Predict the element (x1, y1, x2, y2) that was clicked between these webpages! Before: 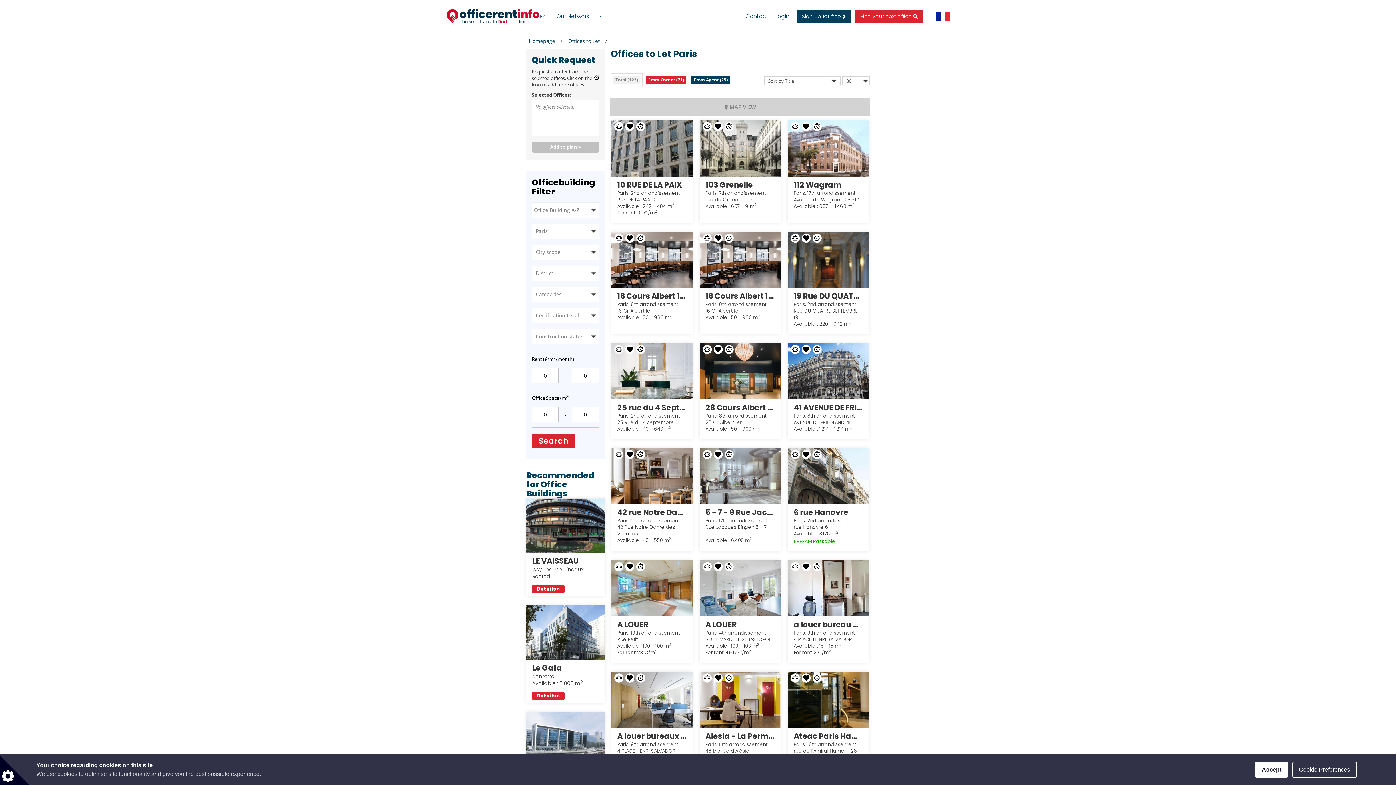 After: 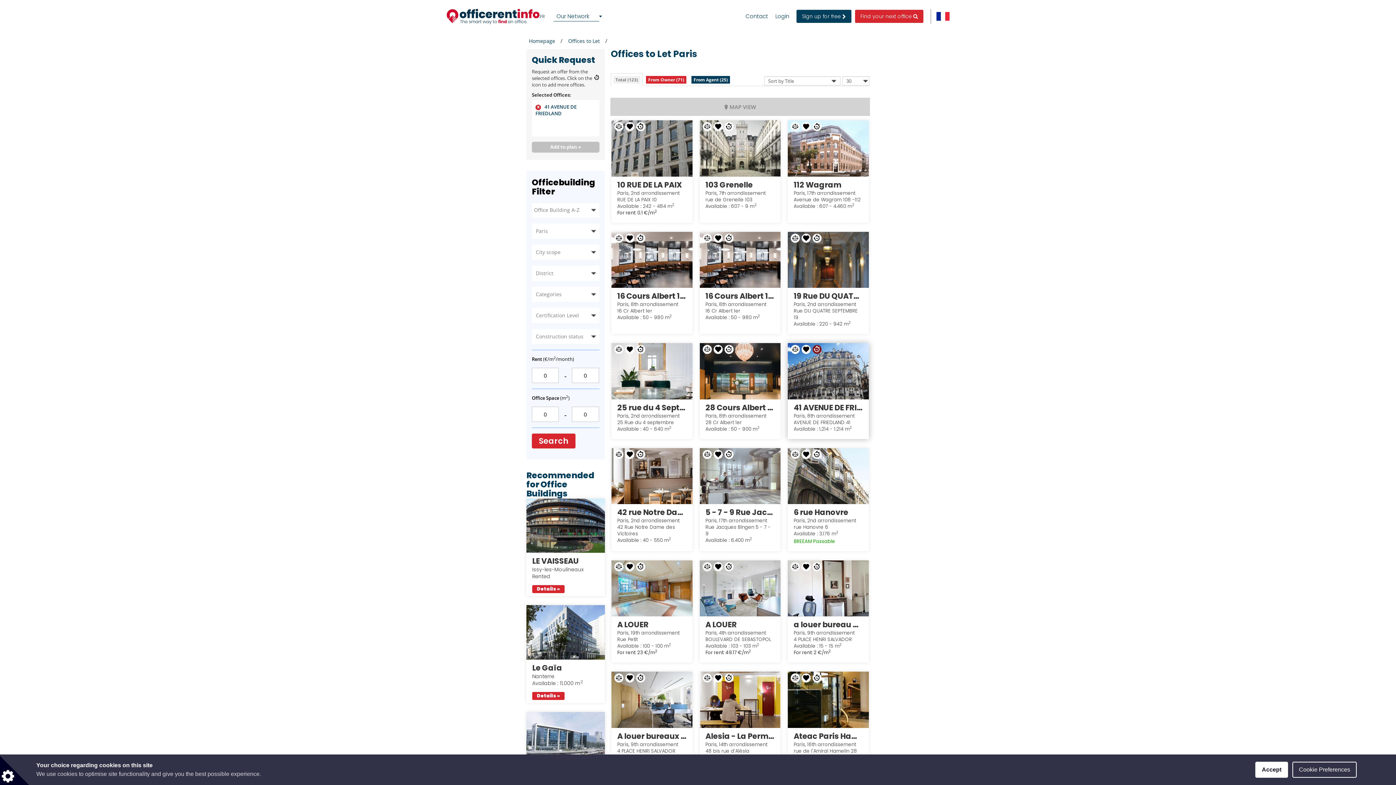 Action: bbox: (812, 345, 823, 354)